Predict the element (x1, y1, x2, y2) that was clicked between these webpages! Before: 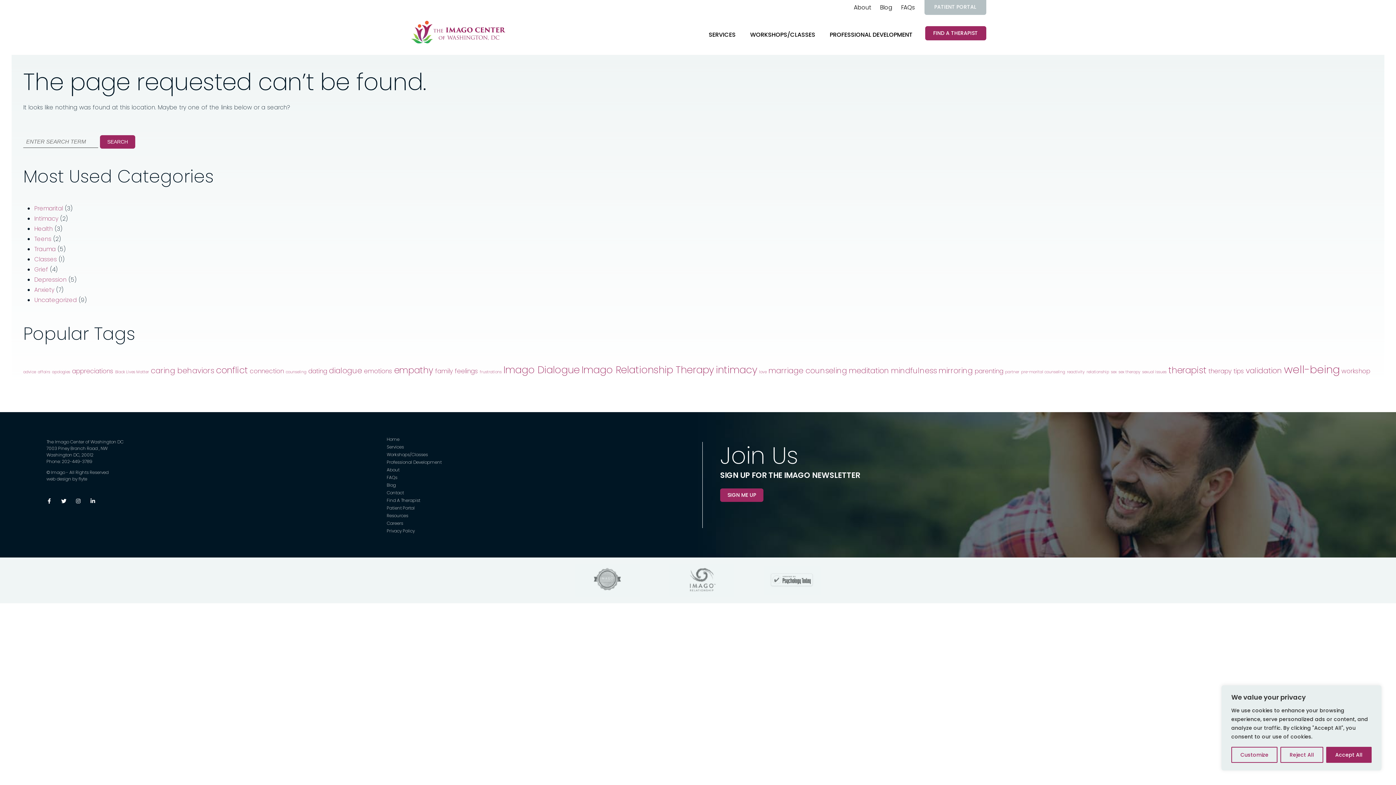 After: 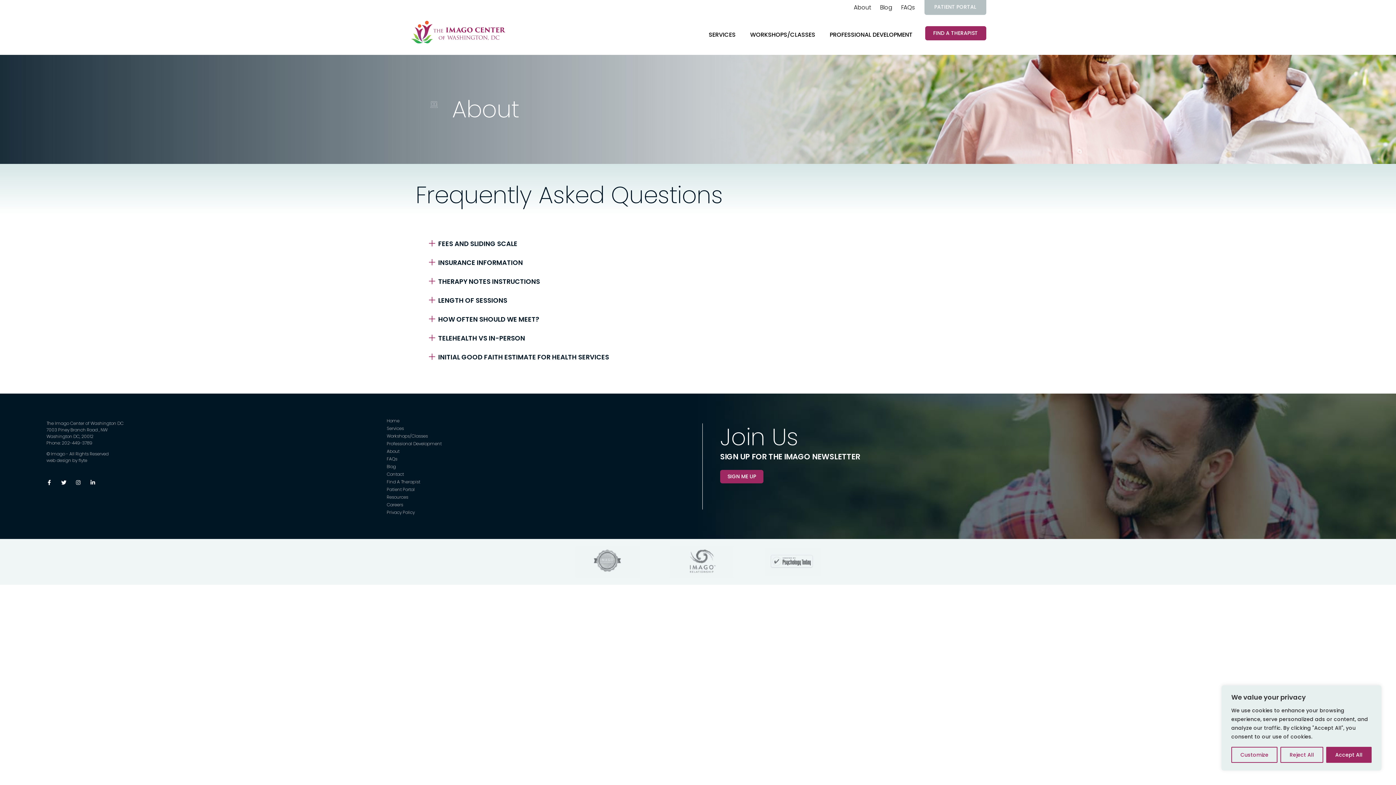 Action: label: FAQs bbox: (896, 0, 919, 14)